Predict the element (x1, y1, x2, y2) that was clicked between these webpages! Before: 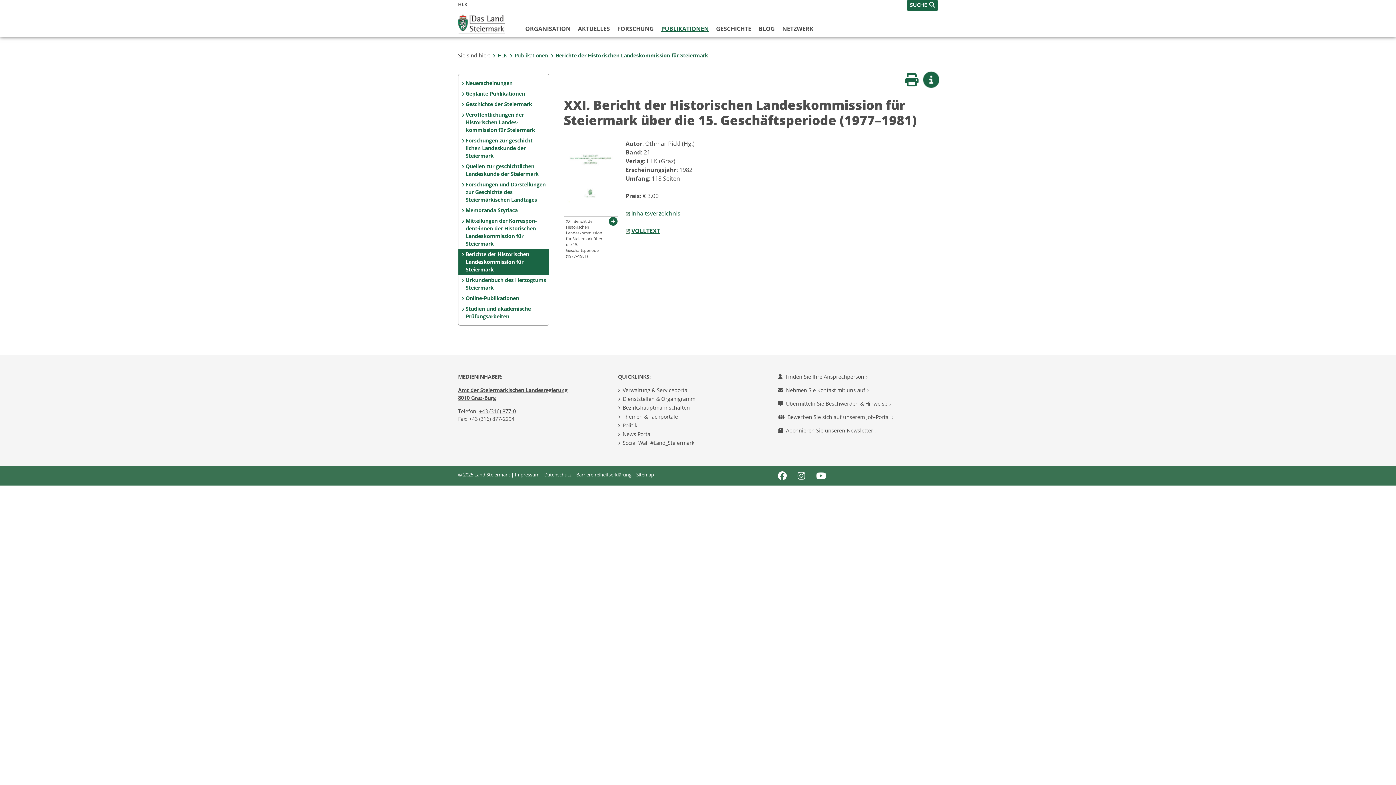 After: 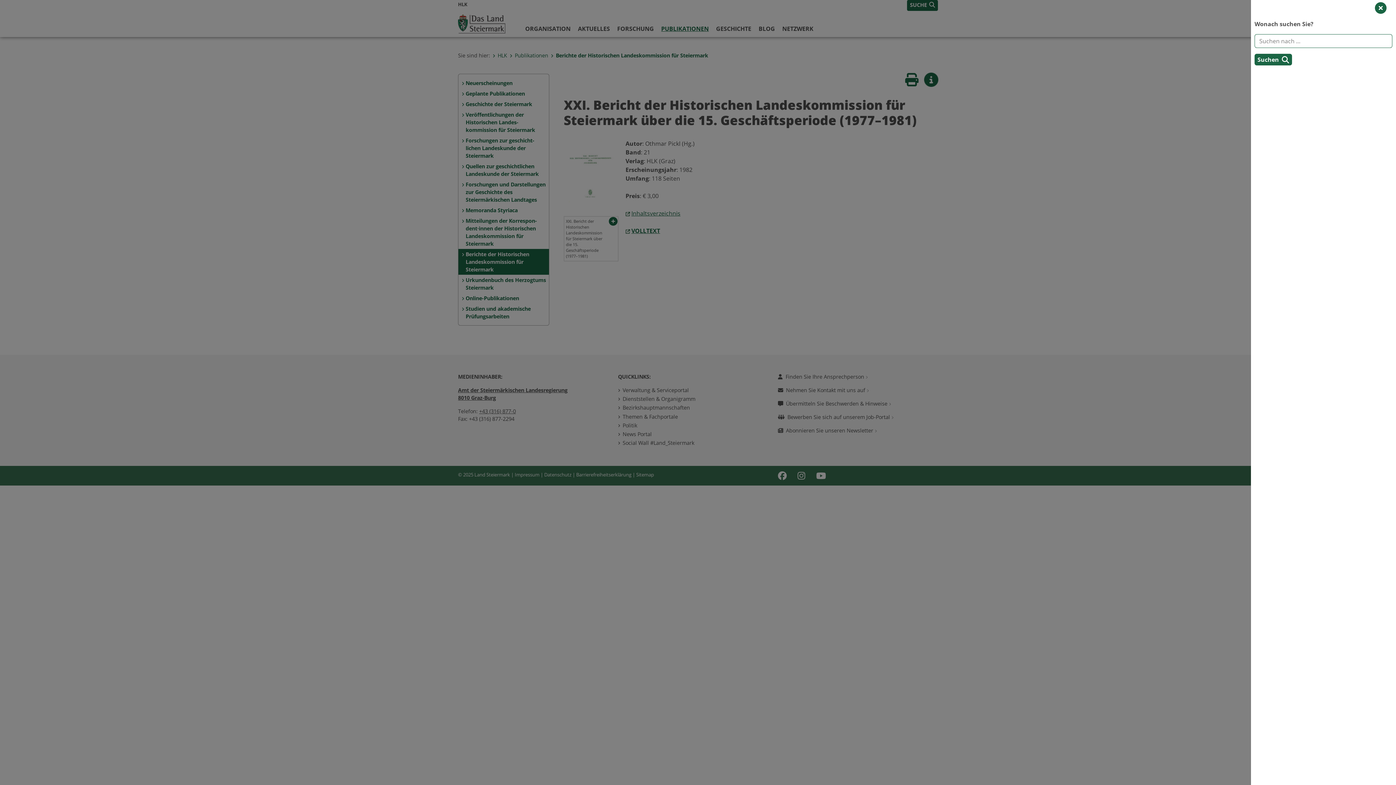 Action: bbox: (910, 1, 935, 9) label: SUCHE